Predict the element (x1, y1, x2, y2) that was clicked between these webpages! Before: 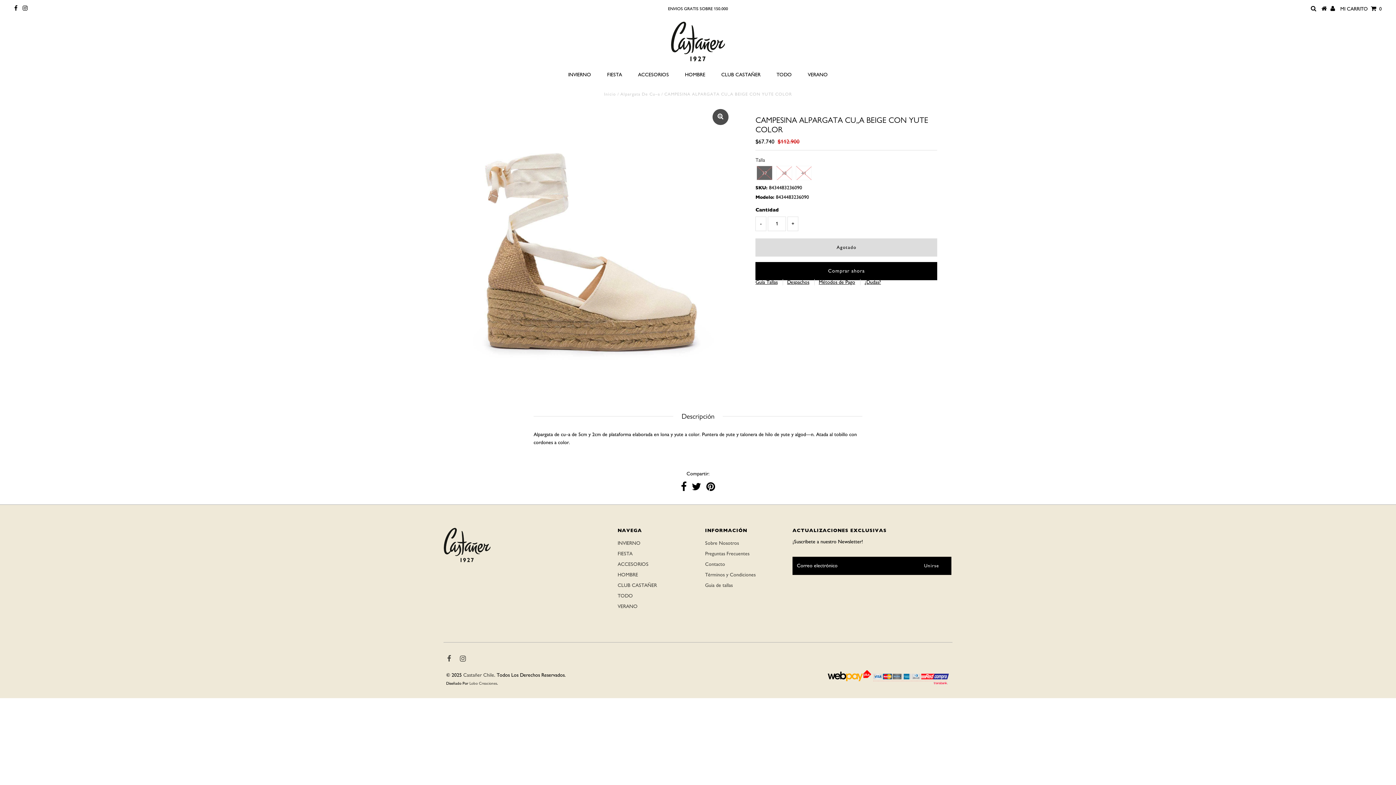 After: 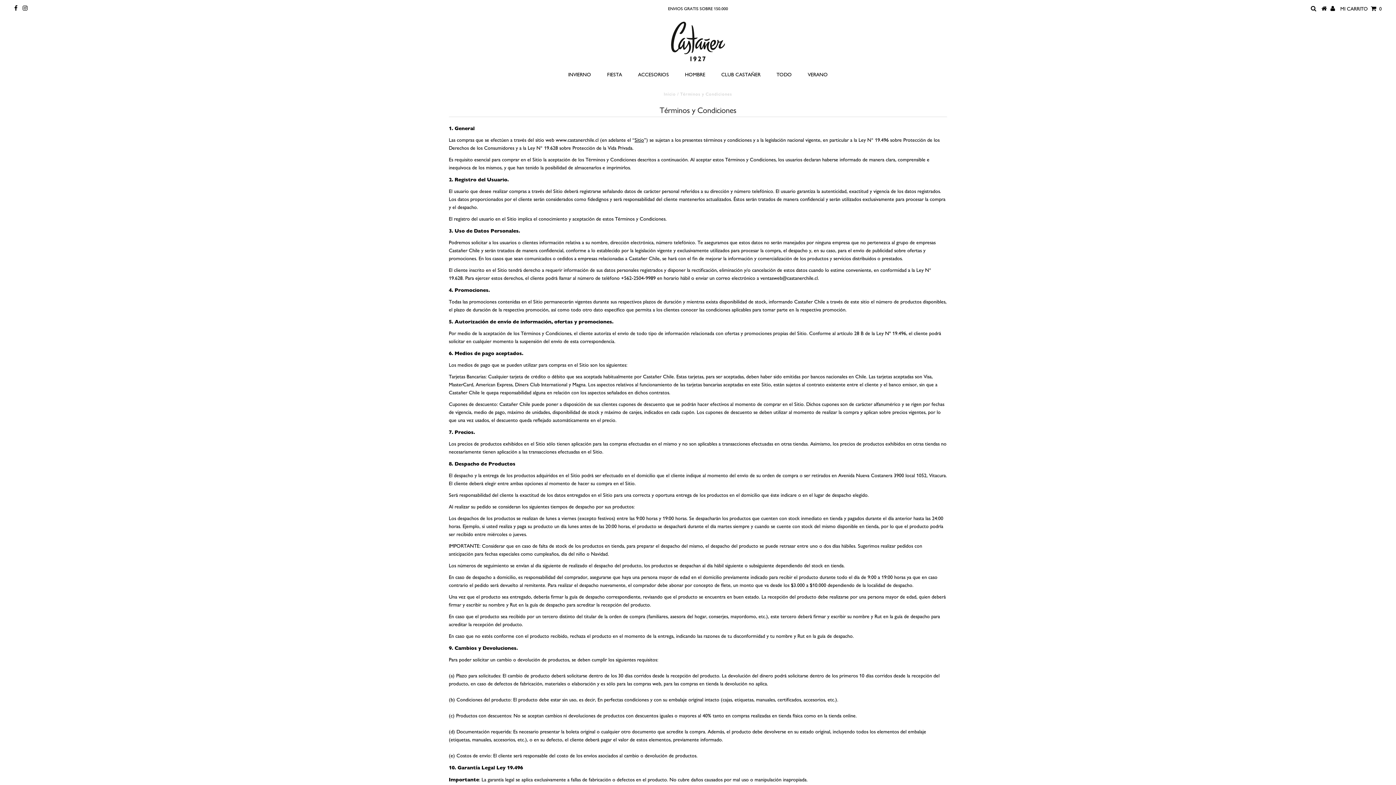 Action: bbox: (705, 571, 755, 578) label: Términos y Condiciones